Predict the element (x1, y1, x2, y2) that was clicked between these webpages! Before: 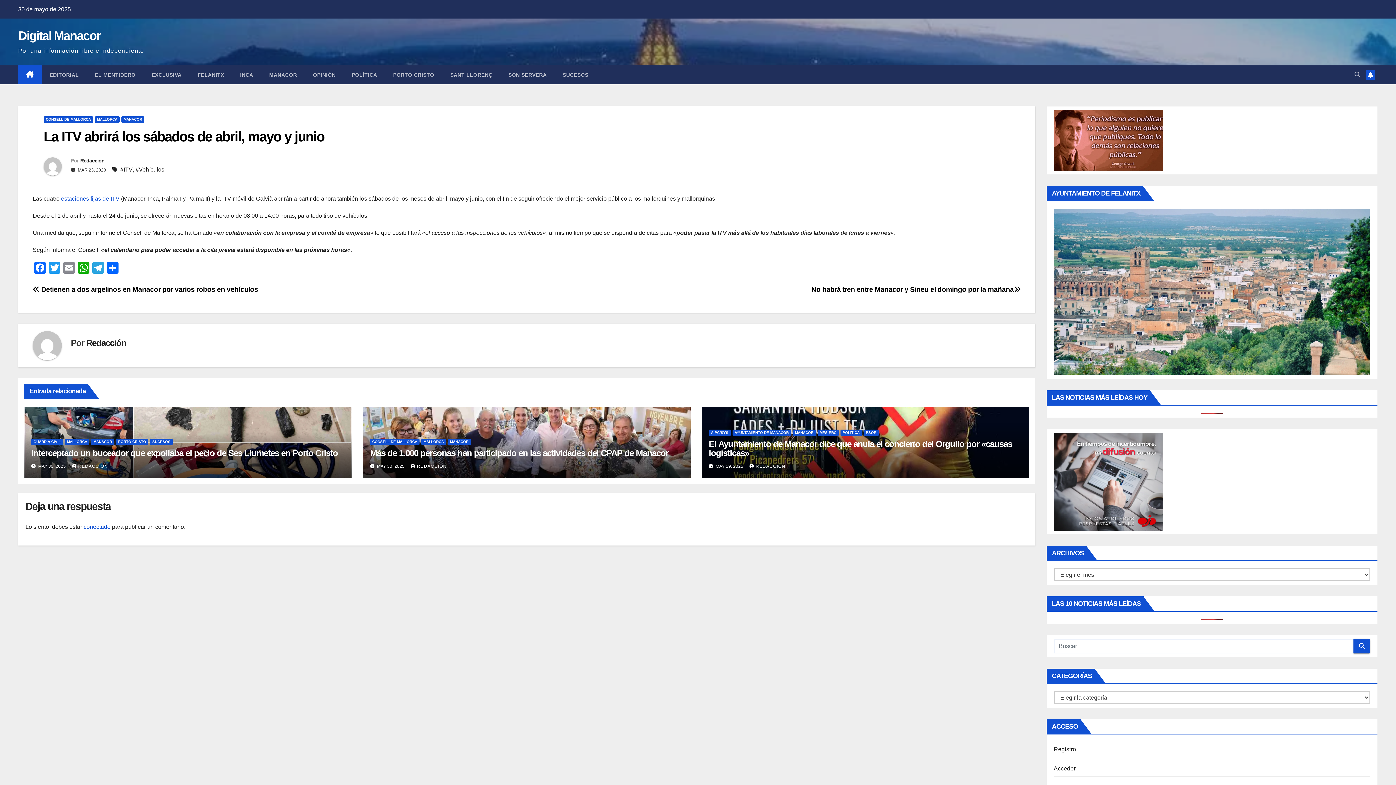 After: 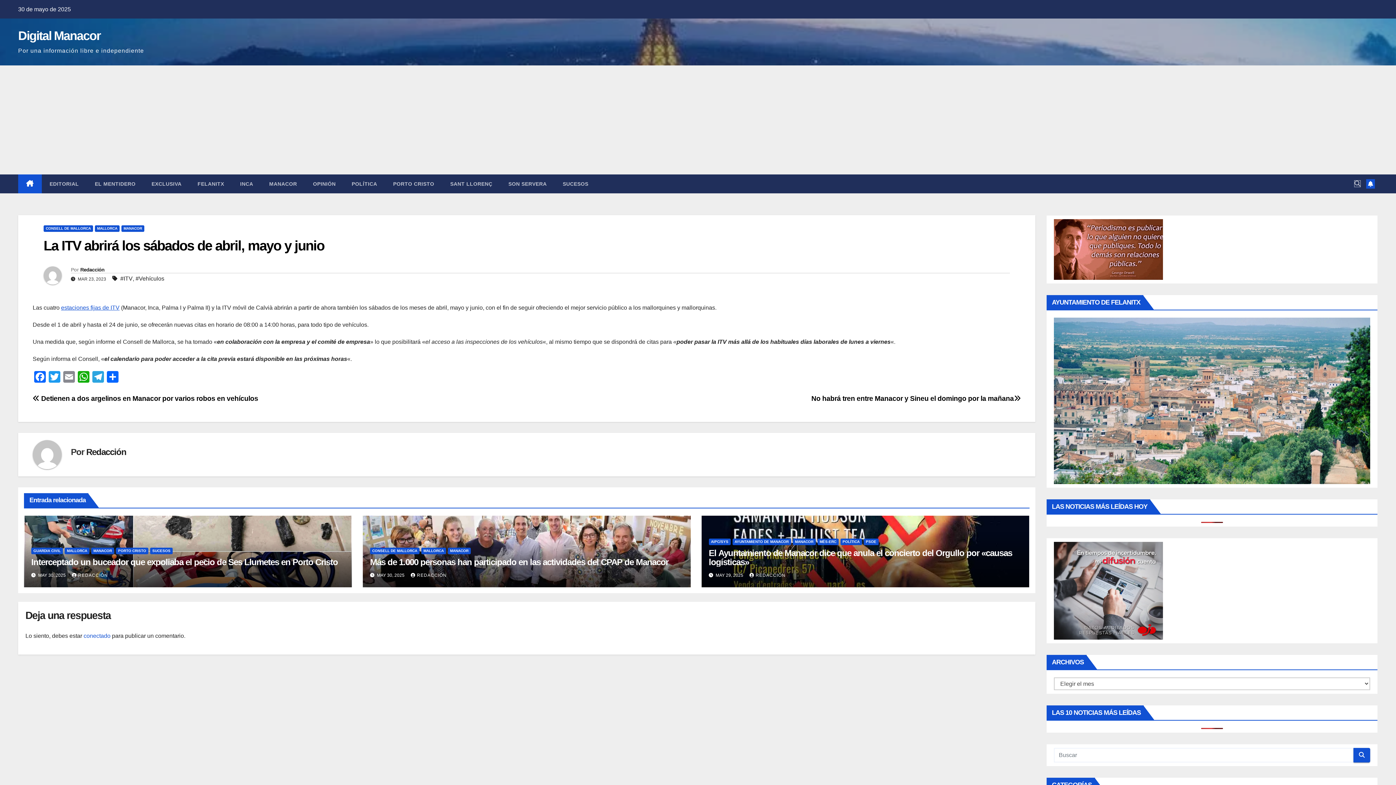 Action: bbox: (1354, 71, 1360, 77)